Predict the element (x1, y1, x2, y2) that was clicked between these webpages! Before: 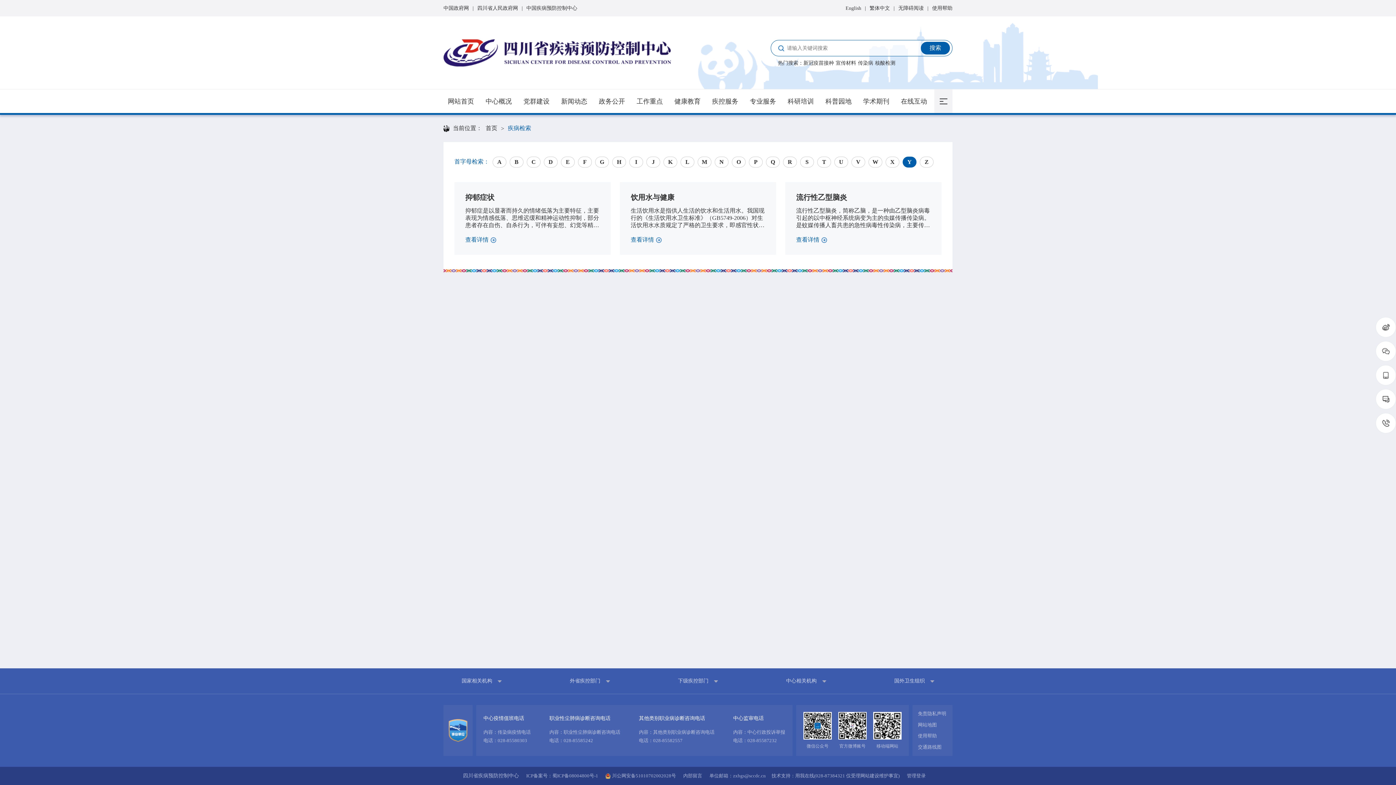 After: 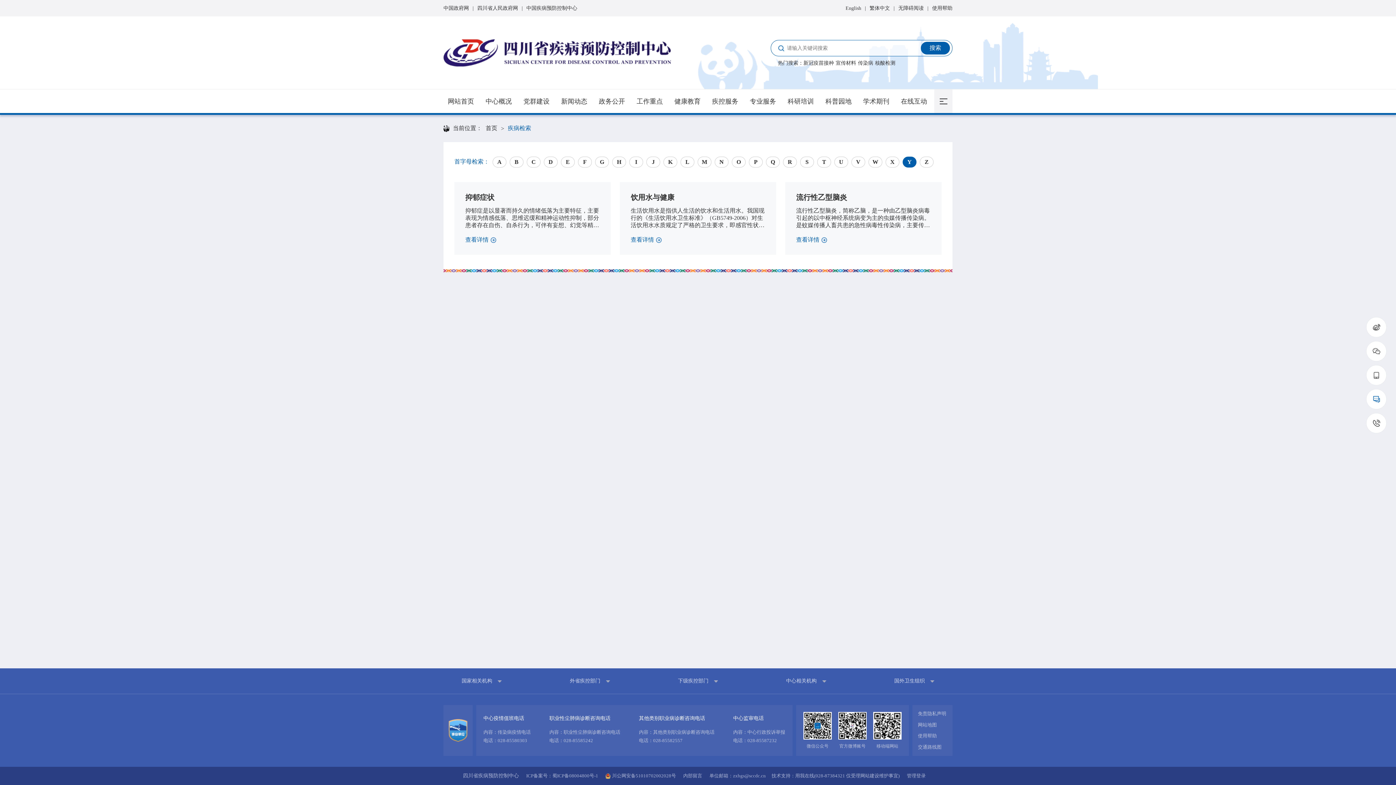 Action: bbox: (1376, 389, 1396, 409)